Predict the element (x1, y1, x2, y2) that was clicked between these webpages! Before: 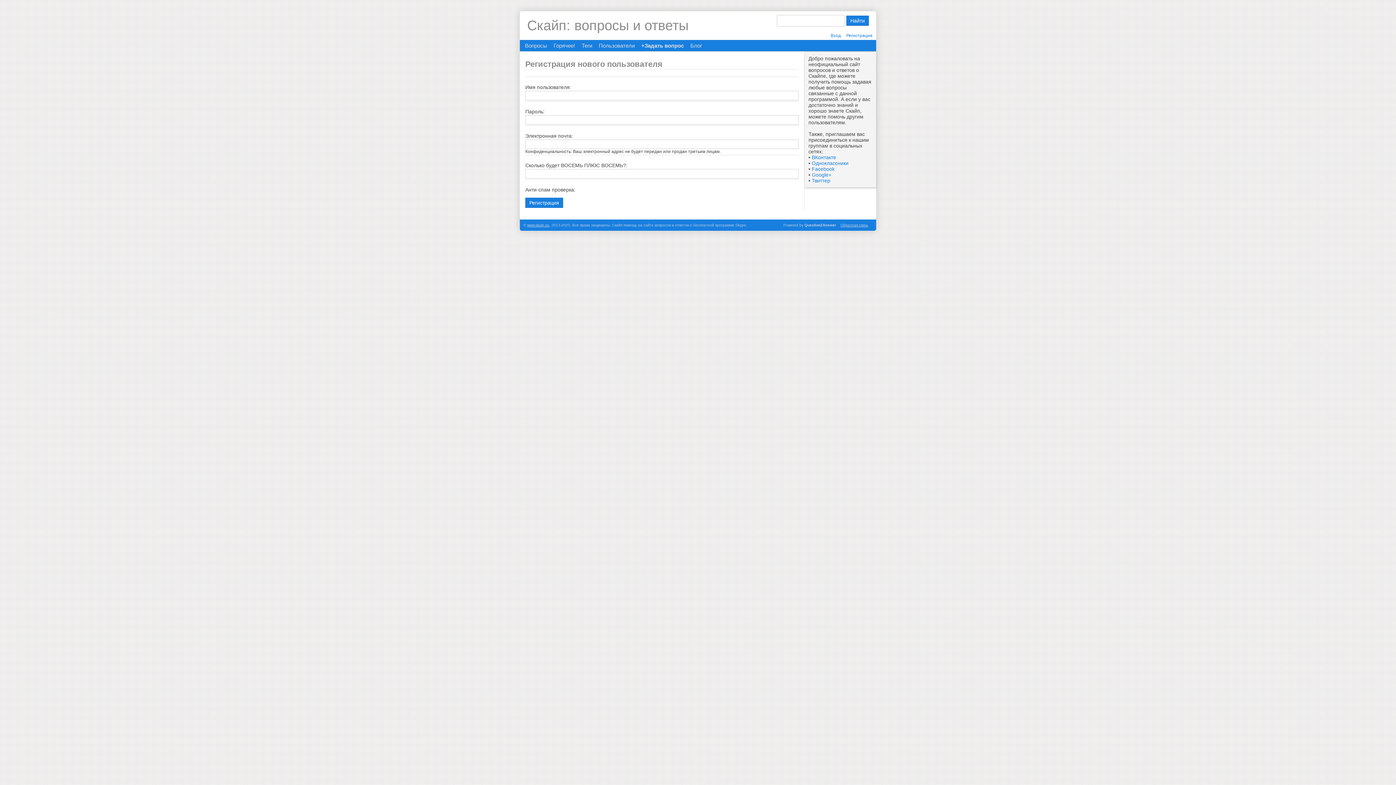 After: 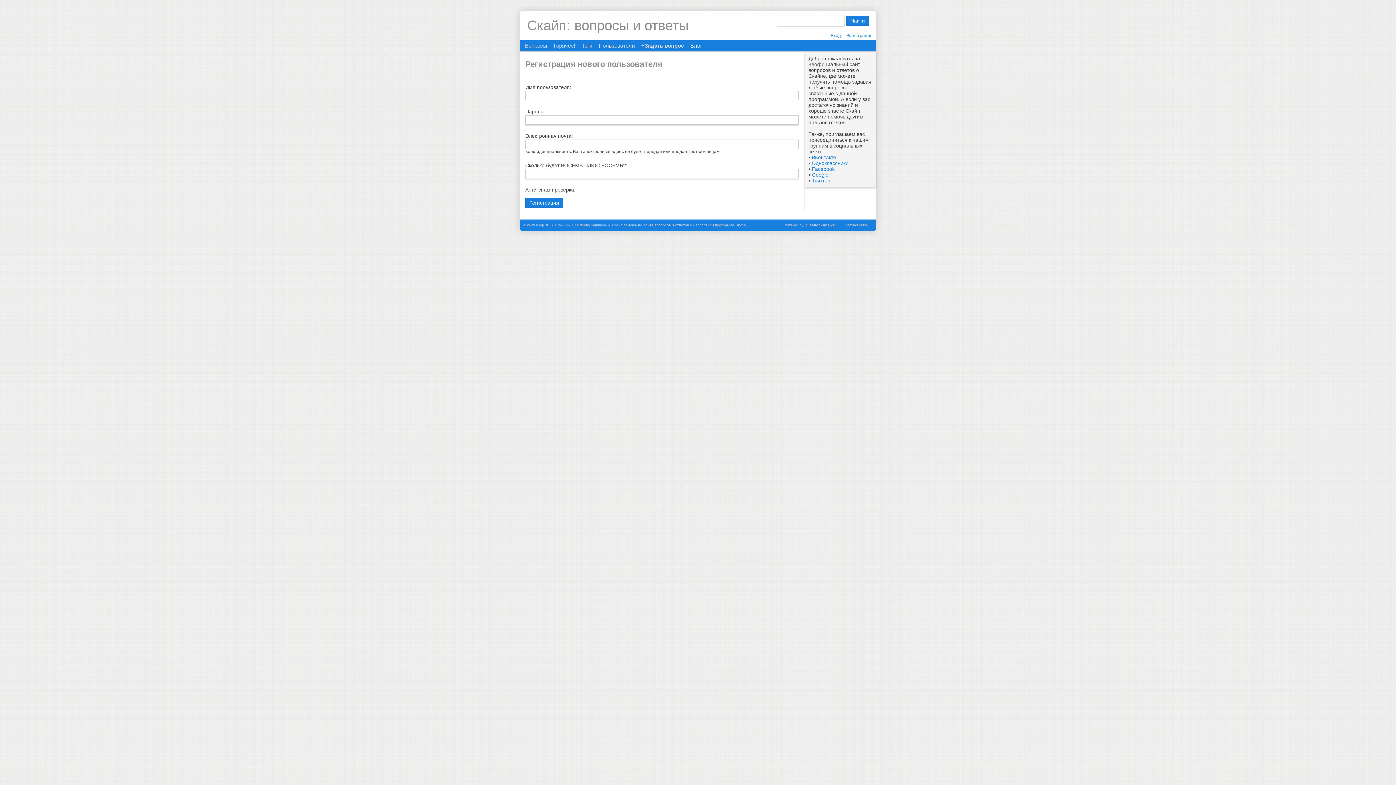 Action: bbox: (687, 40, 705, 51) label: Блог